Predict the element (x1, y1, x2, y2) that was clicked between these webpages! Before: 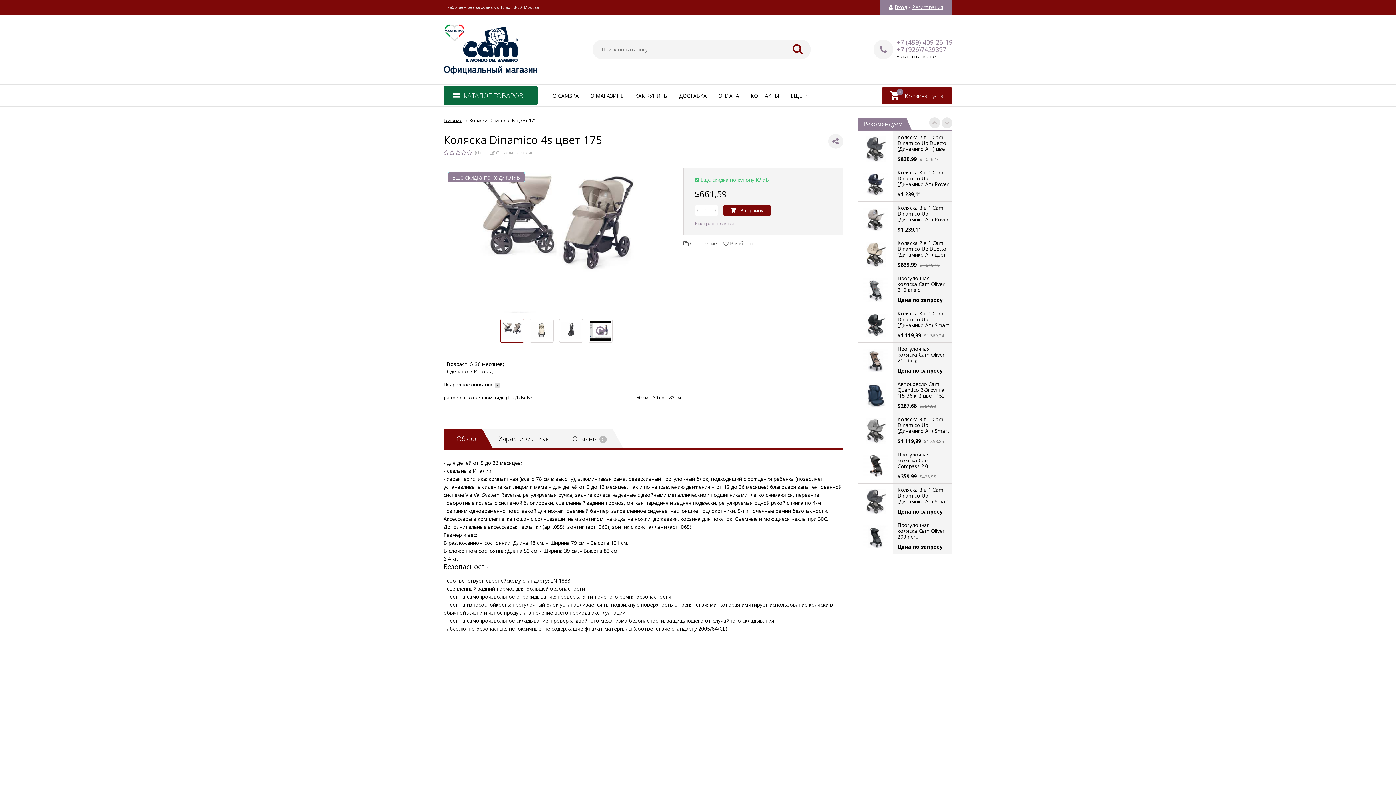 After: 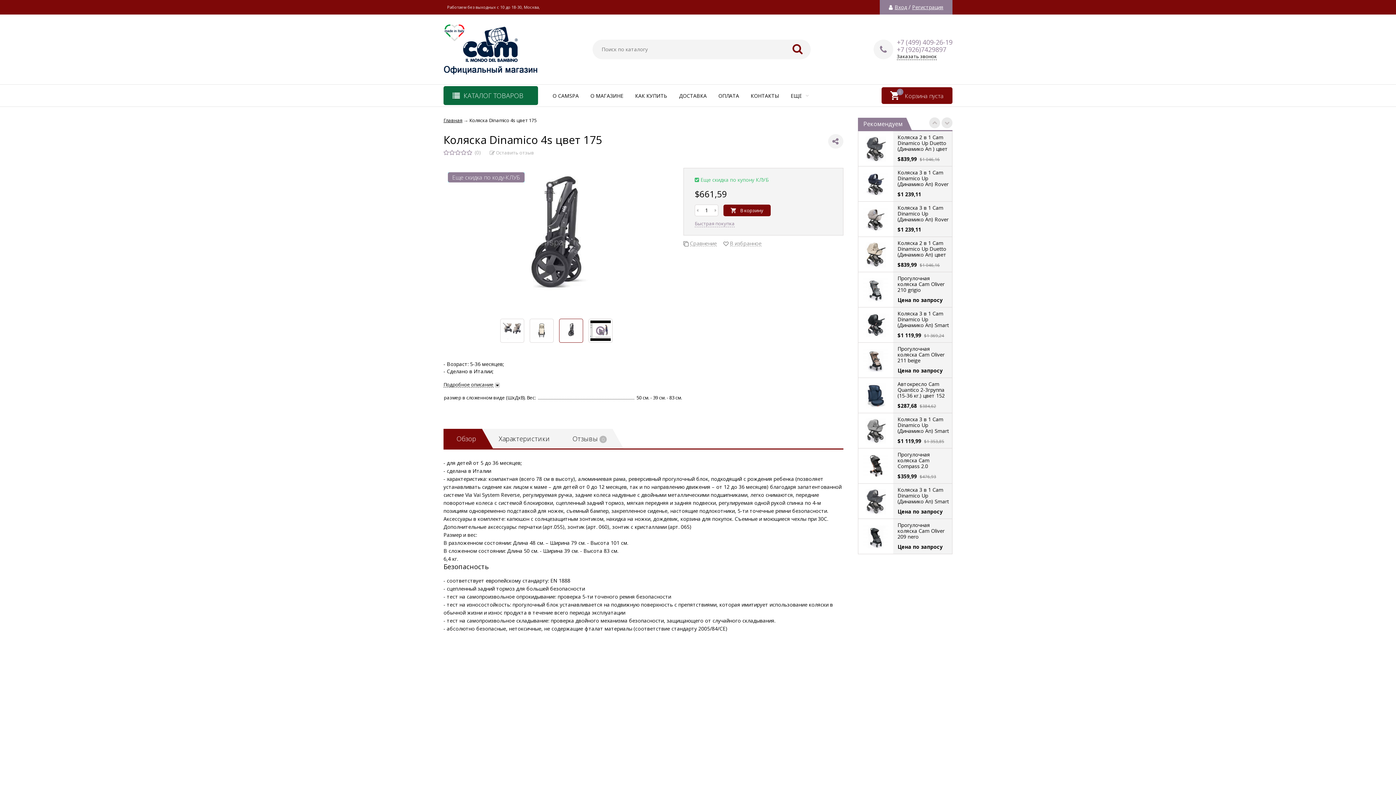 Action: bbox: (559, 319, 582, 342)